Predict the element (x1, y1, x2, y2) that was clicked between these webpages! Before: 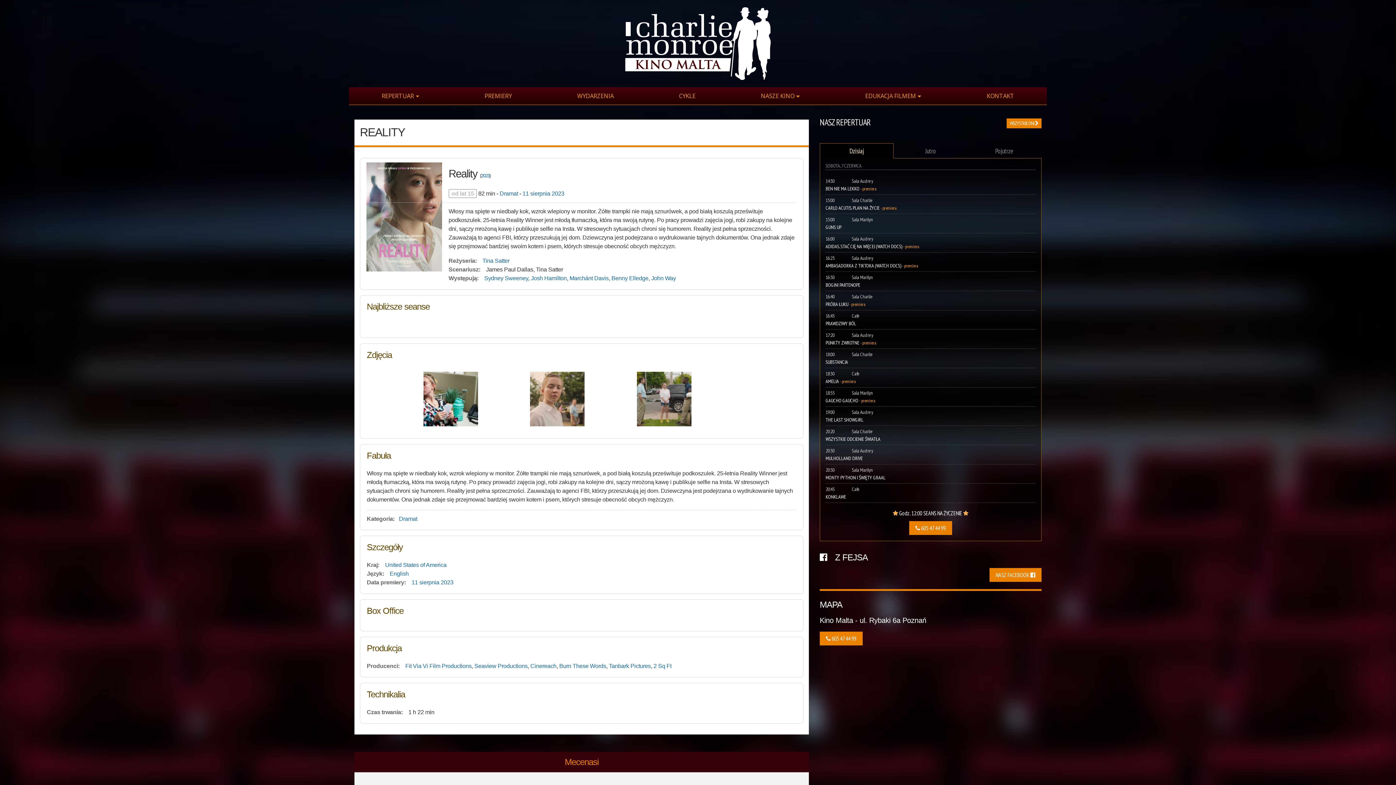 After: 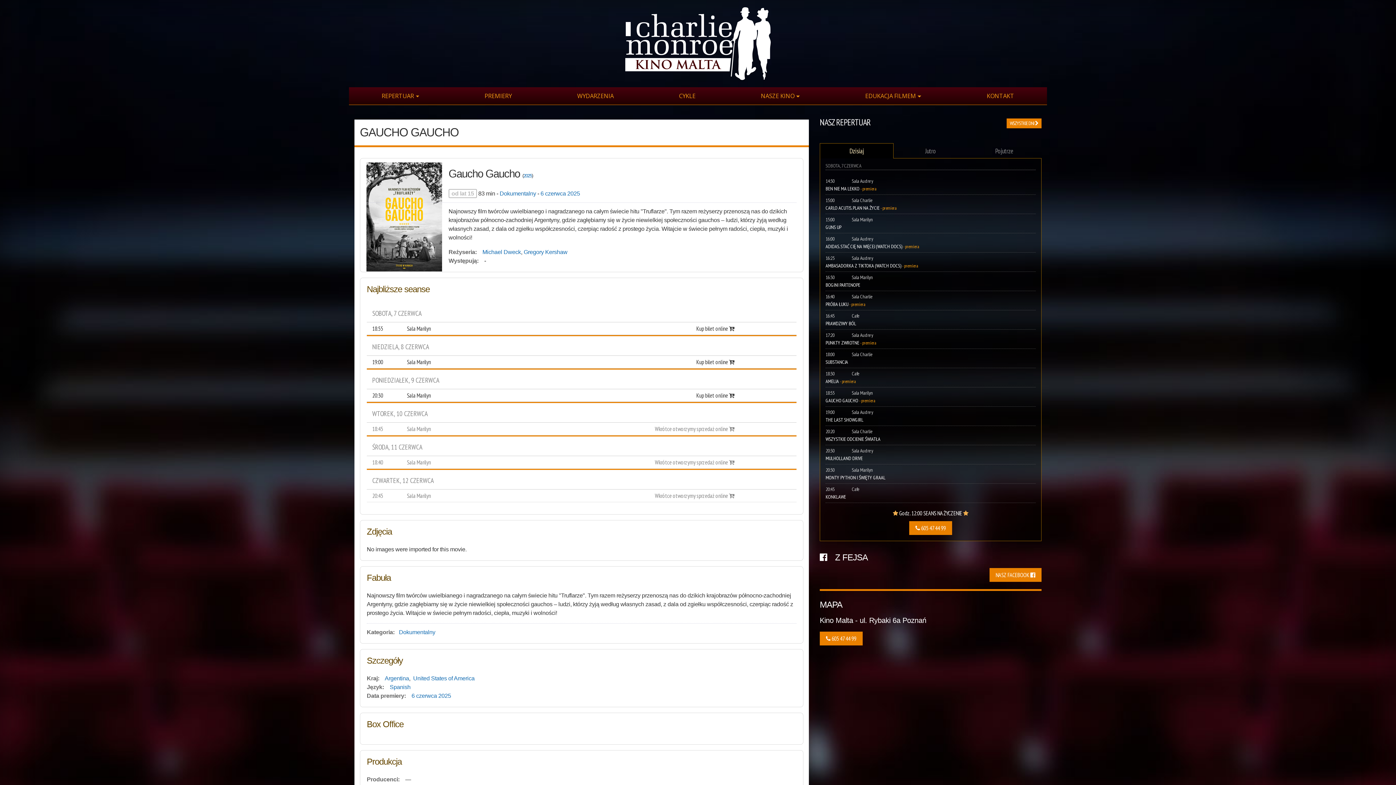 Action: label: 18:55 Sala Marilyn GAUCHO GAUCHO bbox: (825, 387, 1035, 407)